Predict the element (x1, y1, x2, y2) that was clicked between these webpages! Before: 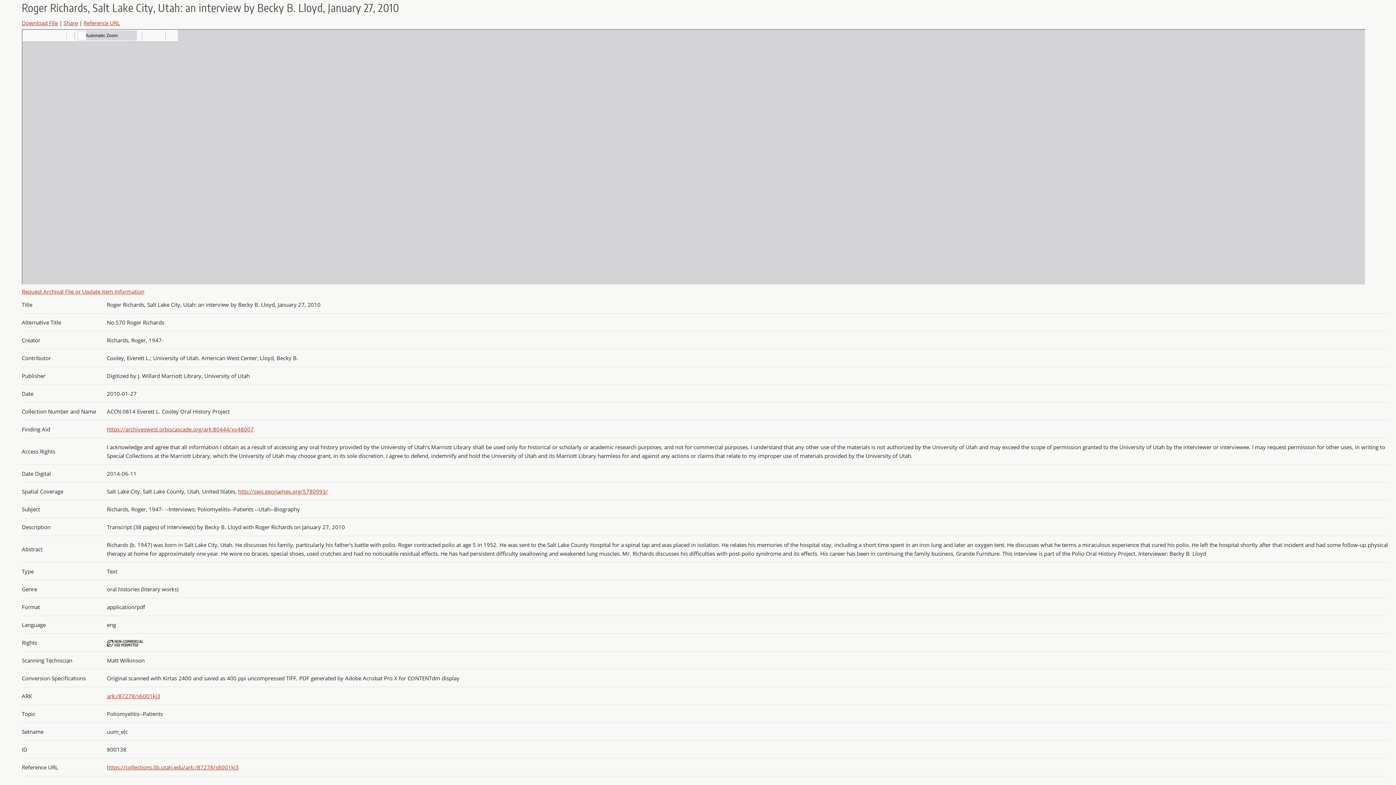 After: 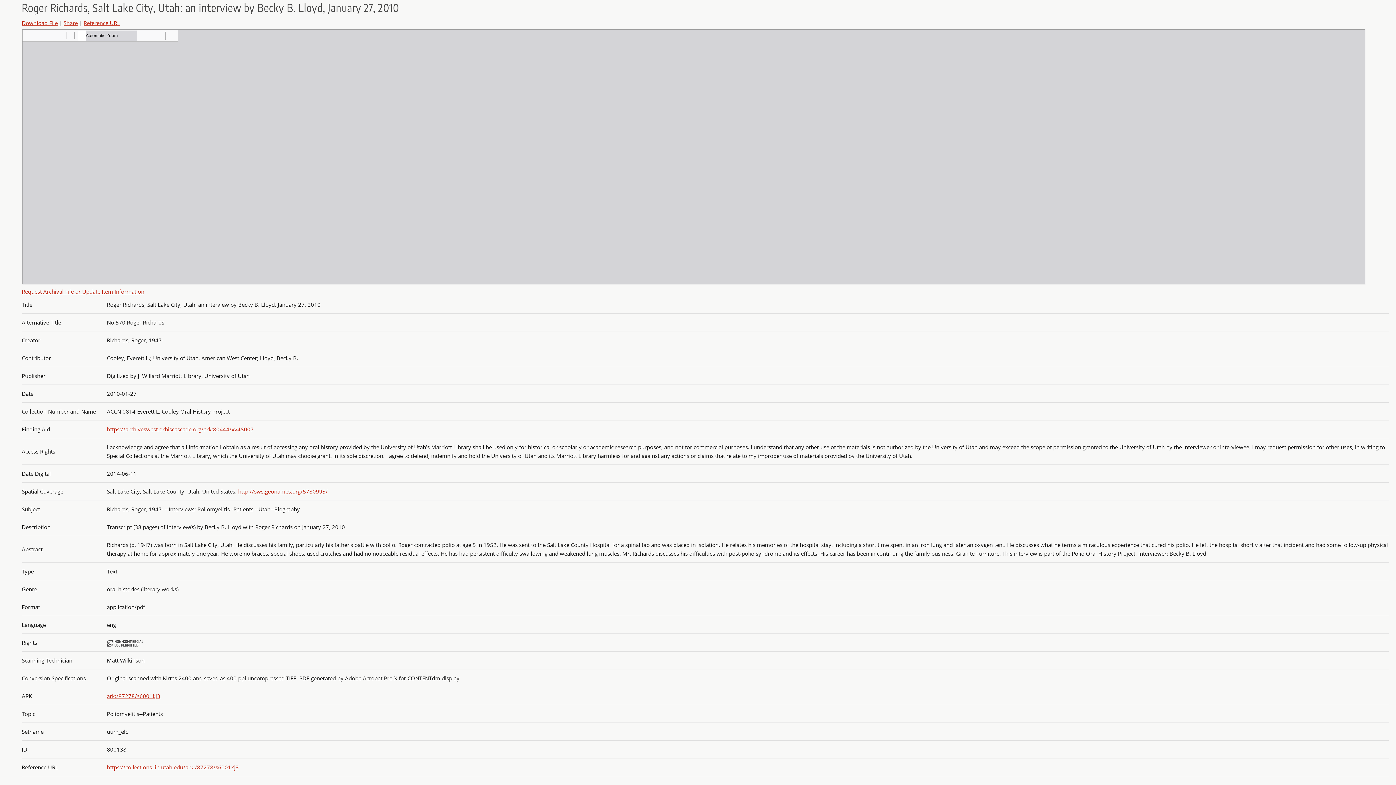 Action: bbox: (106, 639, 143, 646)